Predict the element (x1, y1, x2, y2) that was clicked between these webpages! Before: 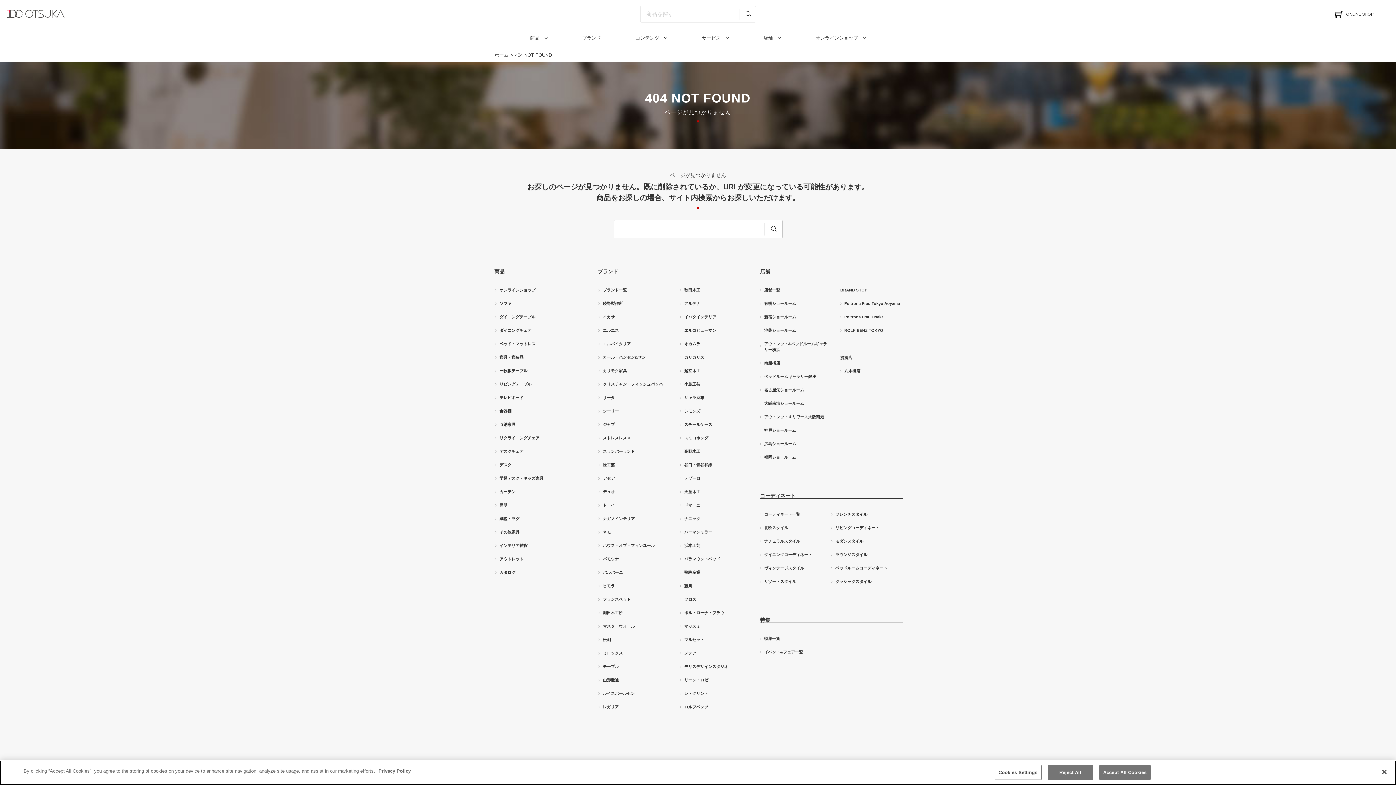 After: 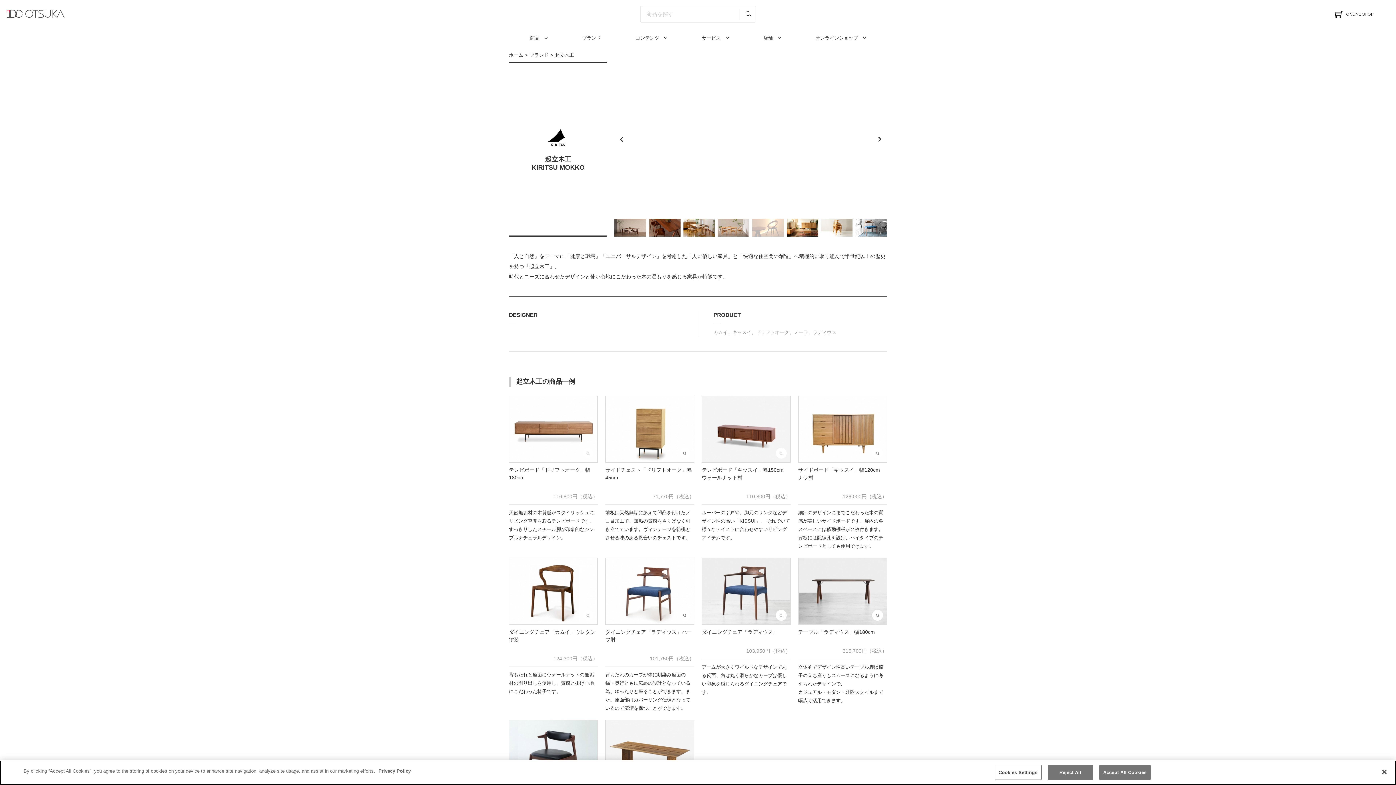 Action: bbox: (684, 368, 700, 373) label: 起立木工